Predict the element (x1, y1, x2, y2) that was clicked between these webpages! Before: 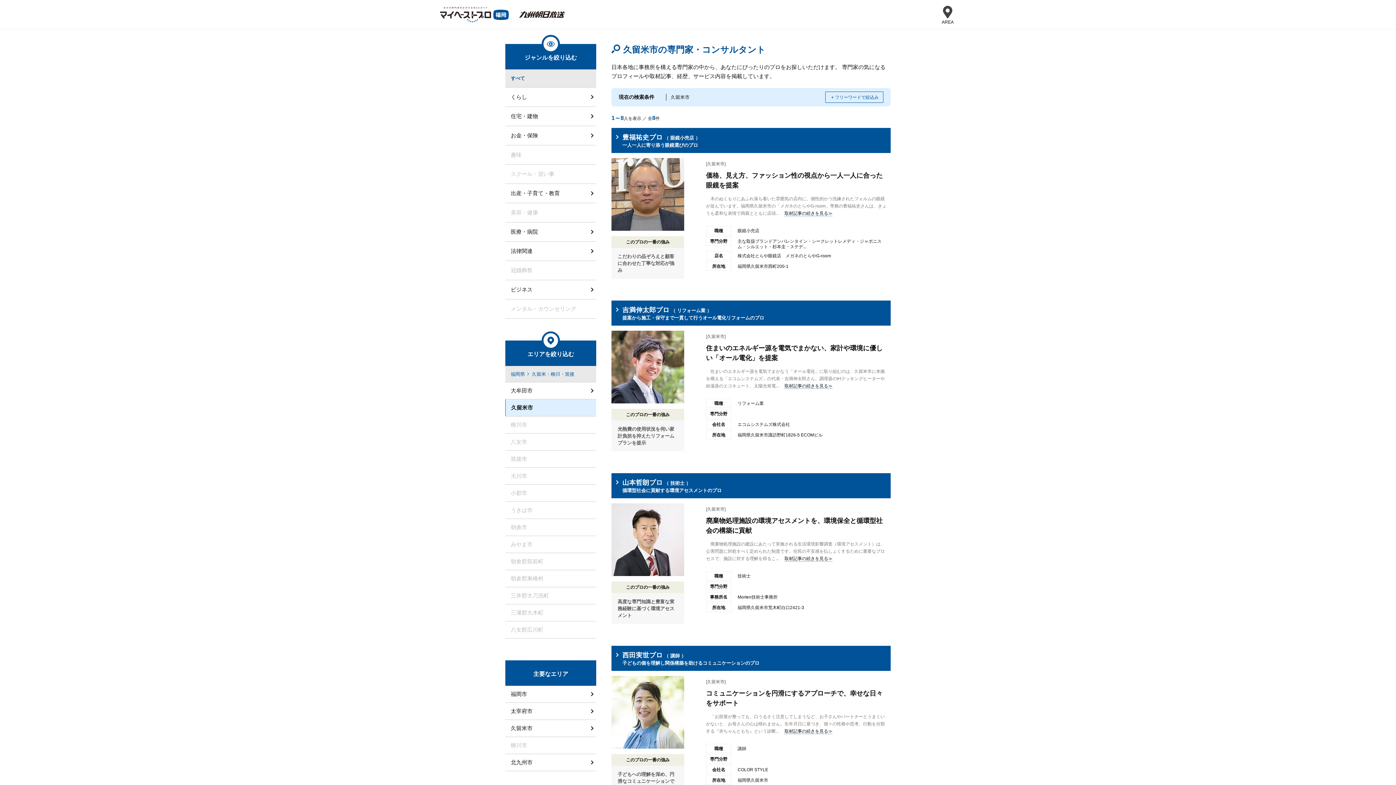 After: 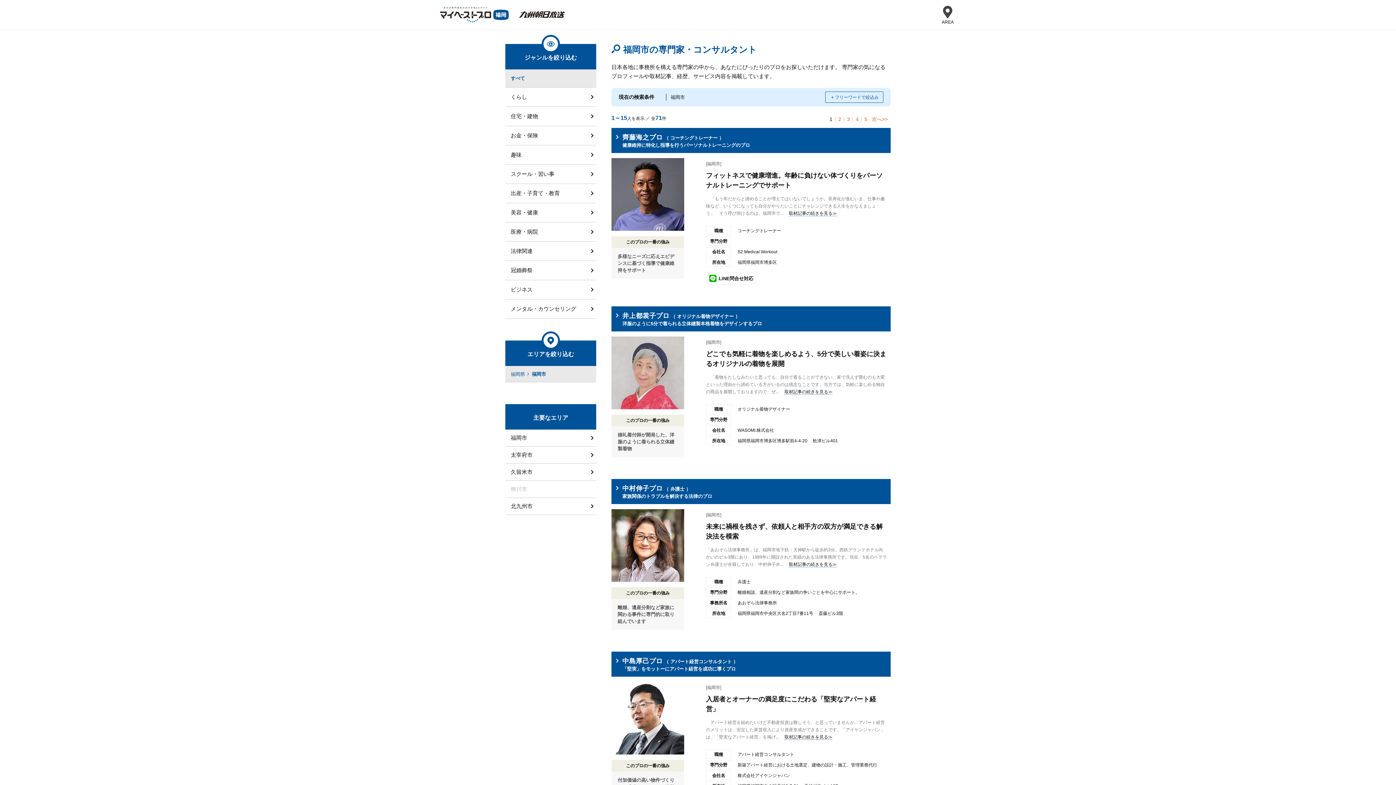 Action: bbox: (505, 686, 596, 702) label: 福岡市